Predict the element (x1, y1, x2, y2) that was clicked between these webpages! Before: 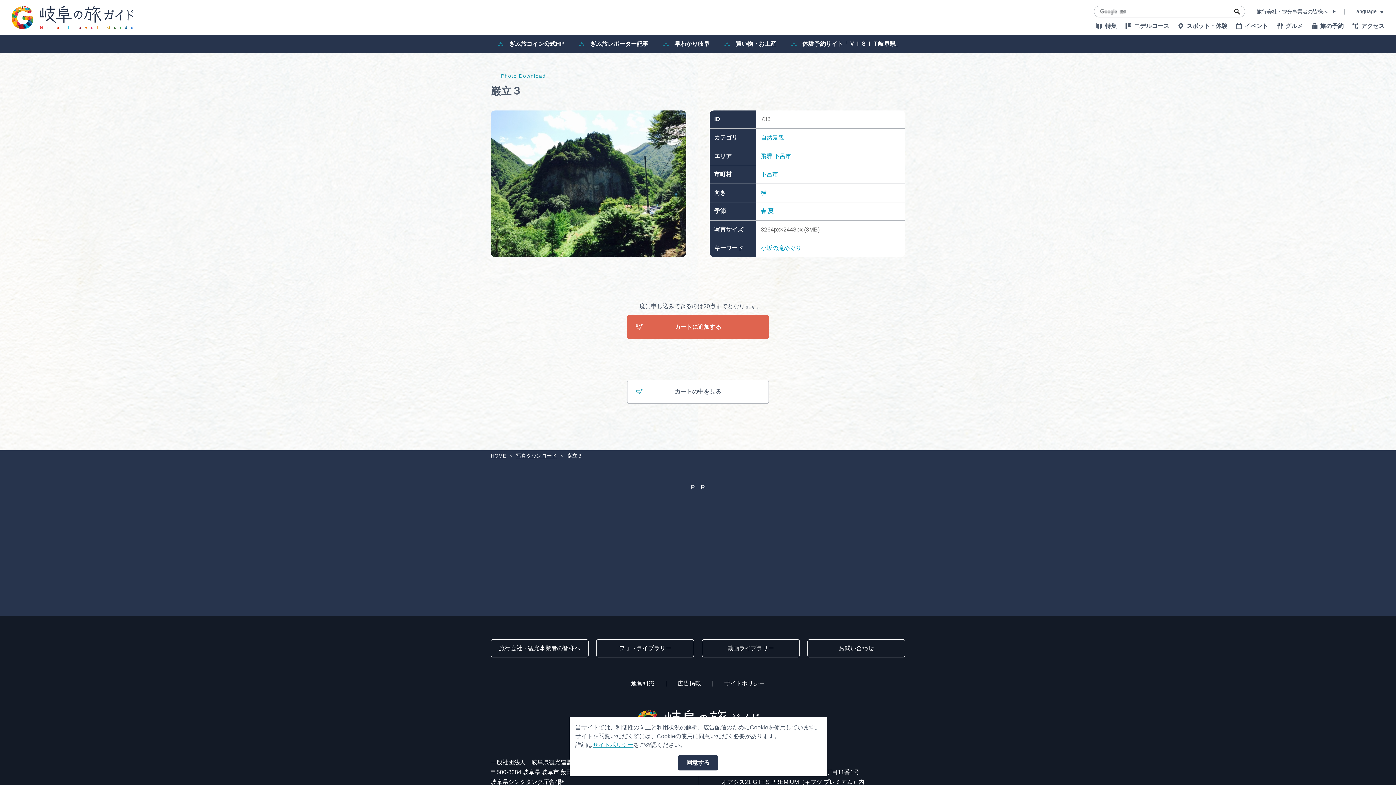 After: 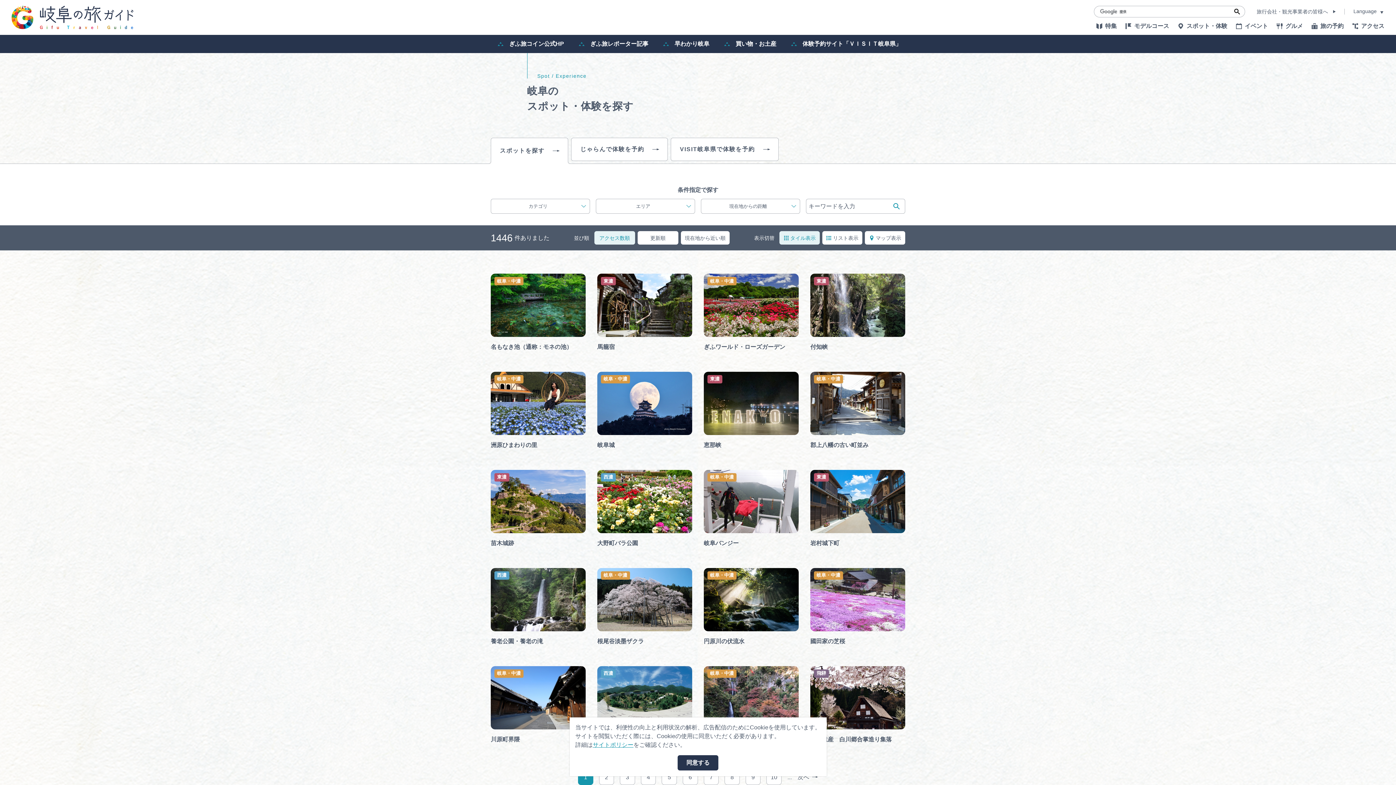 Action: bbox: (1178, 23, 1227, 29) label: スポット・体験